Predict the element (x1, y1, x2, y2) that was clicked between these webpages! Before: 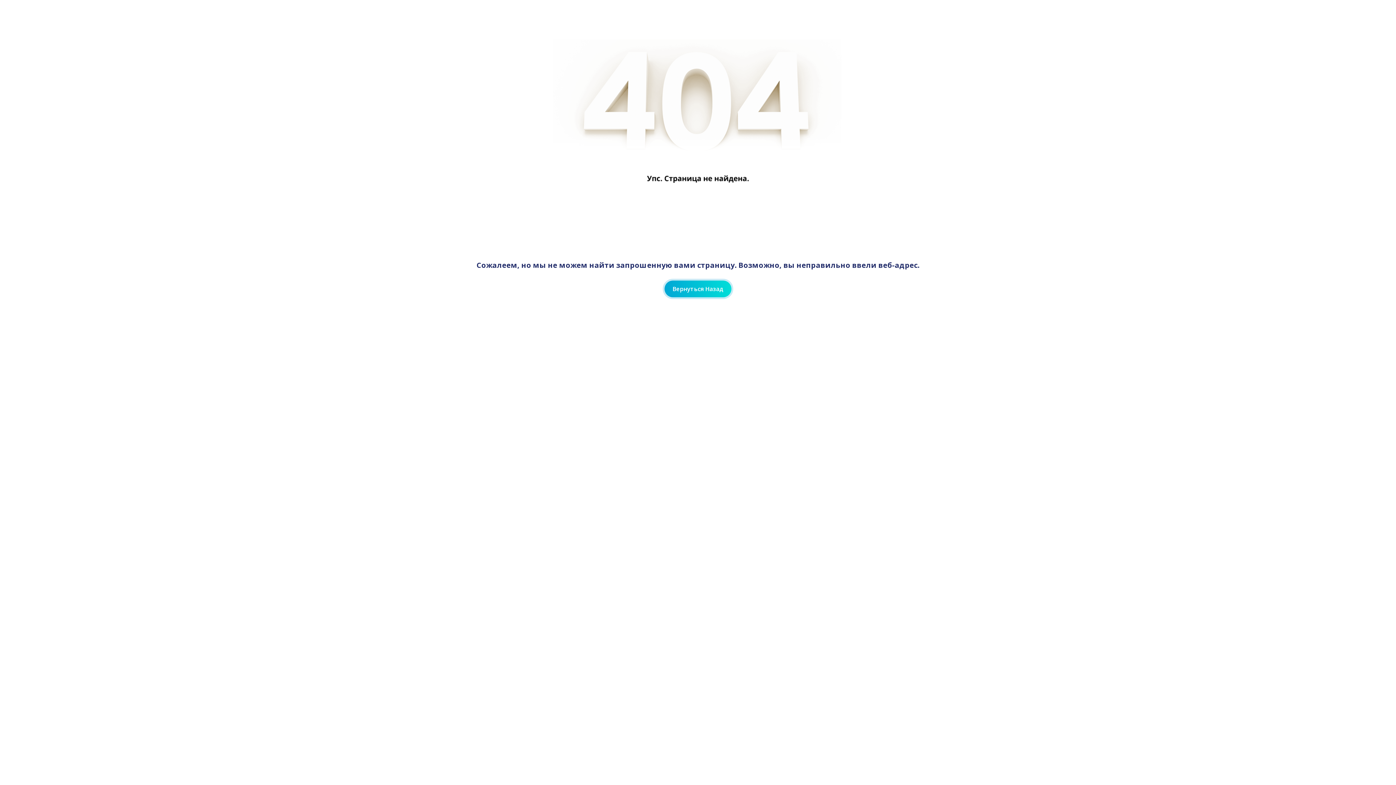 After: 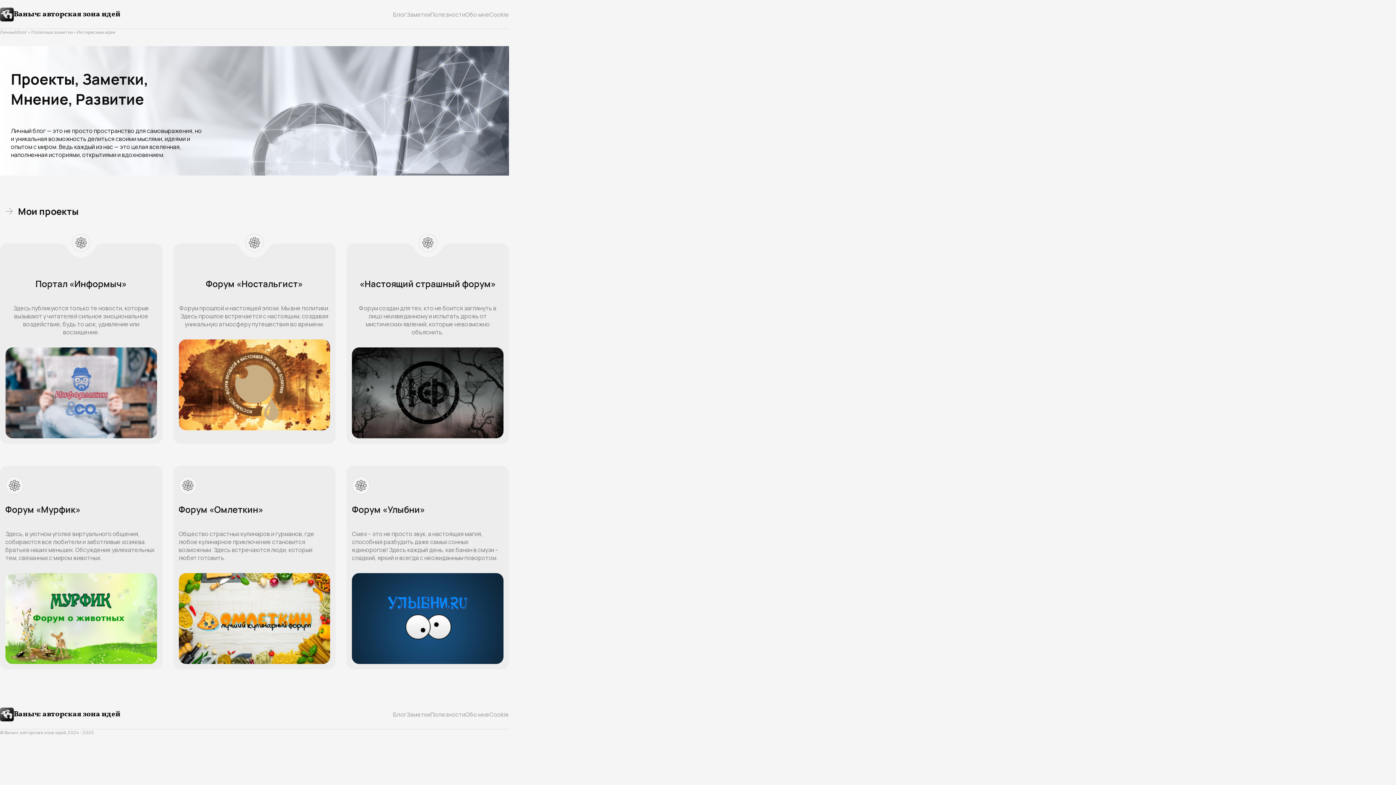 Action: bbox: (664, 280, 731, 297) label: Вернуться Назад